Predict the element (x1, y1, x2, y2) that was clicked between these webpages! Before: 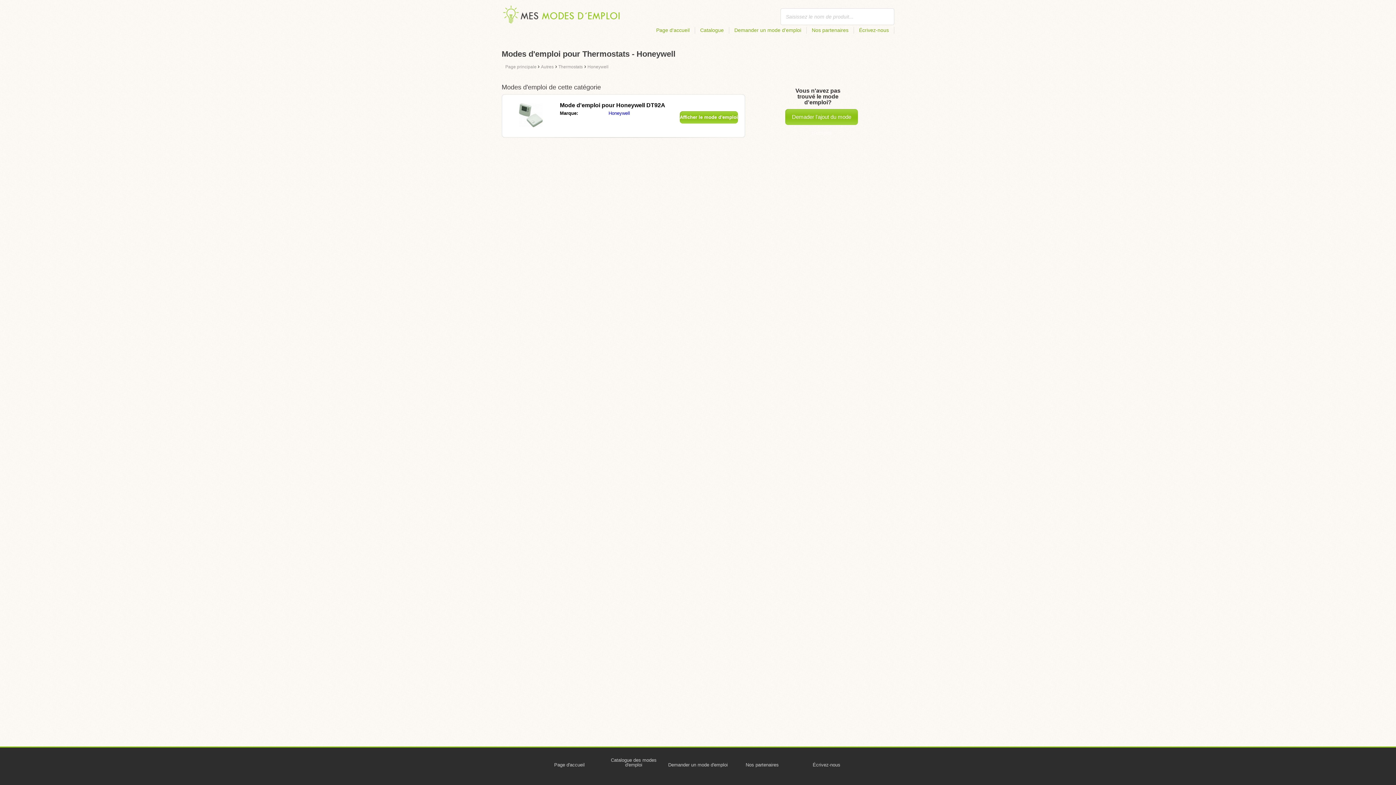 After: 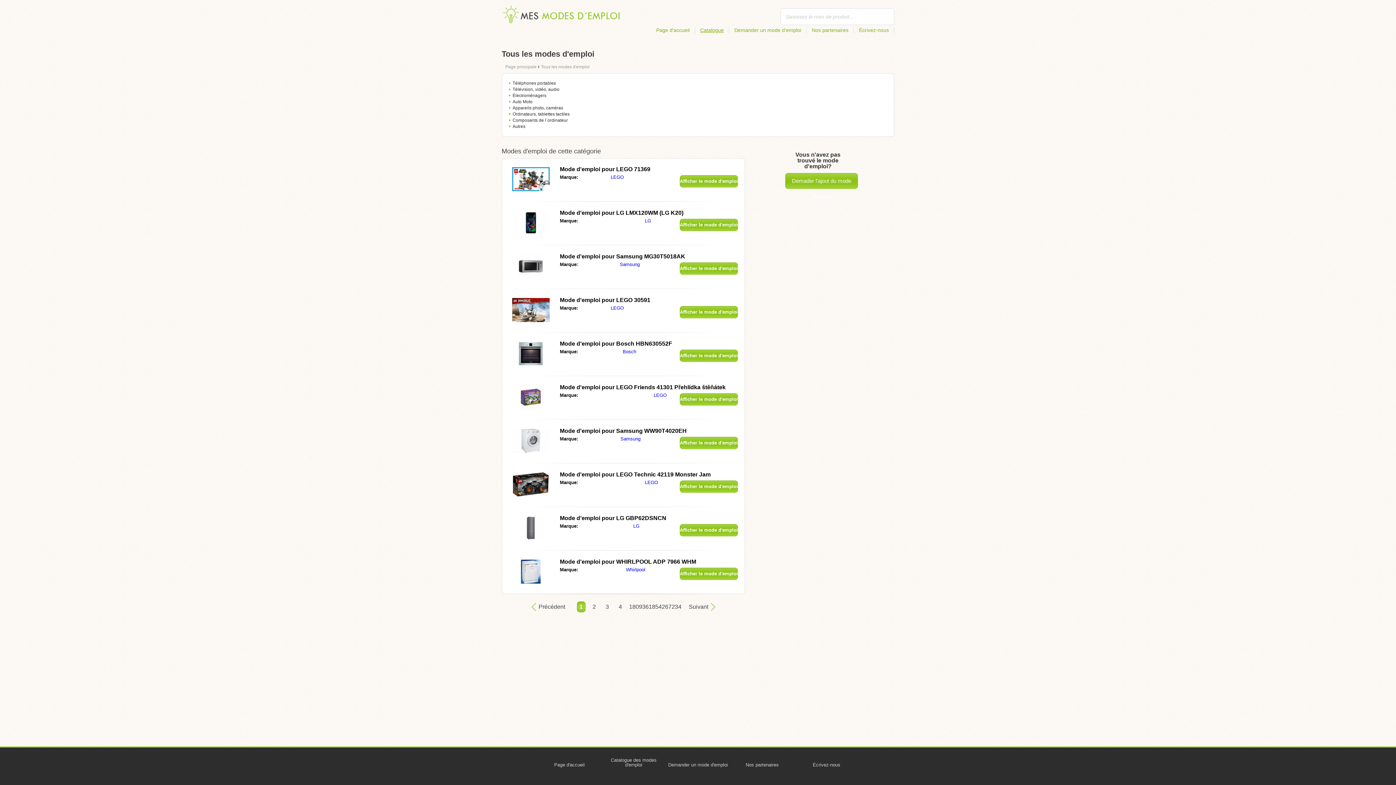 Action: bbox: (602, 752, 665, 773) label: Catalogue des modes d'emploi